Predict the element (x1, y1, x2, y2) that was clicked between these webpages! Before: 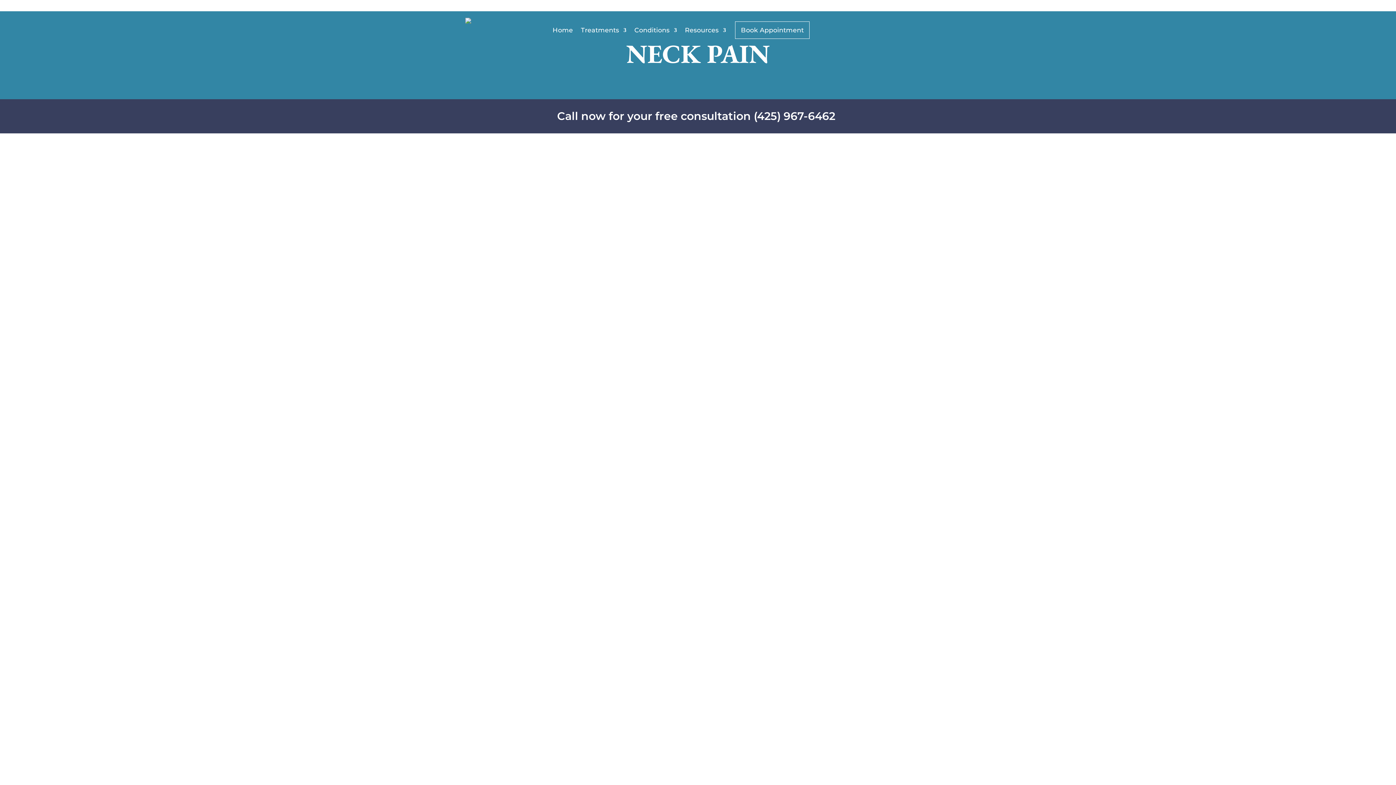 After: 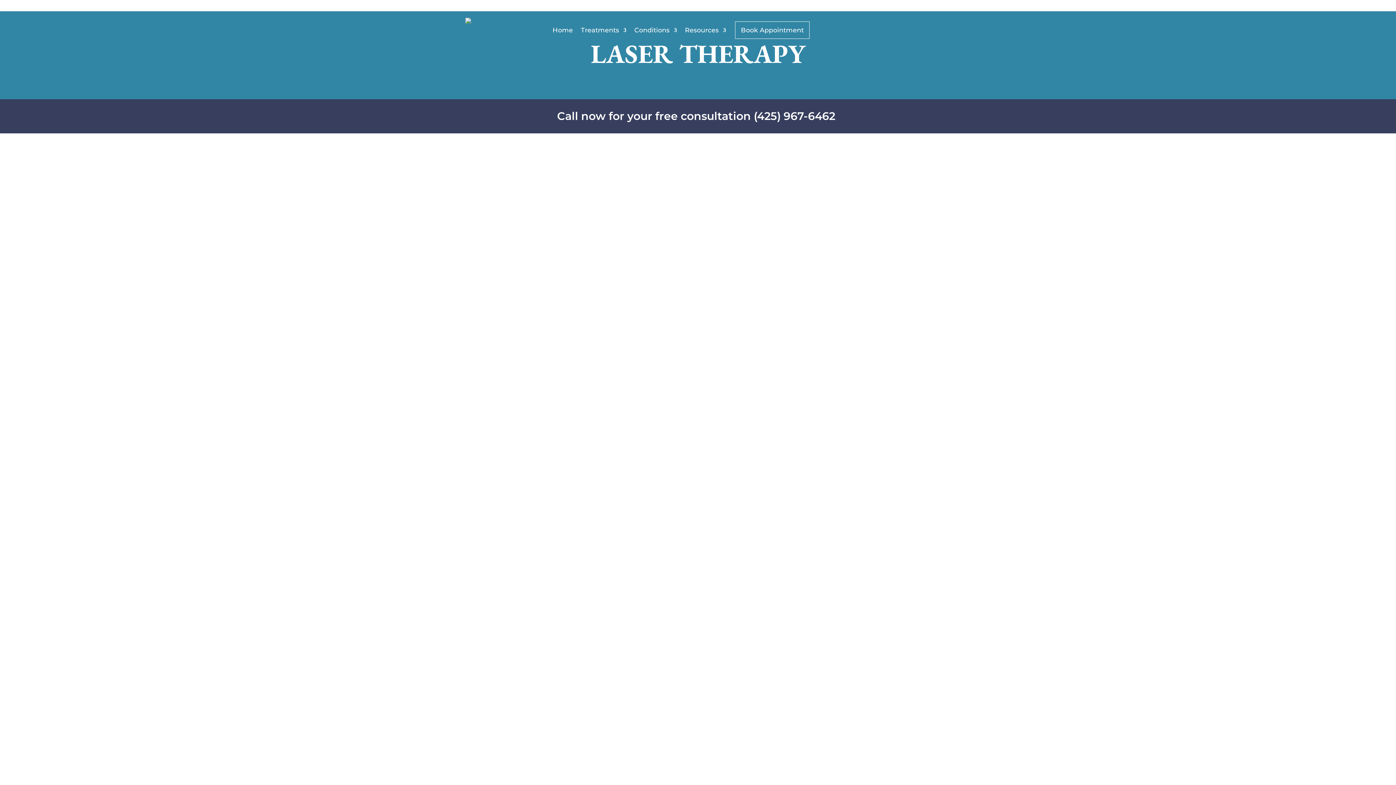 Action: label: Laser Therapy bbox: (536, 432, 586, 440)